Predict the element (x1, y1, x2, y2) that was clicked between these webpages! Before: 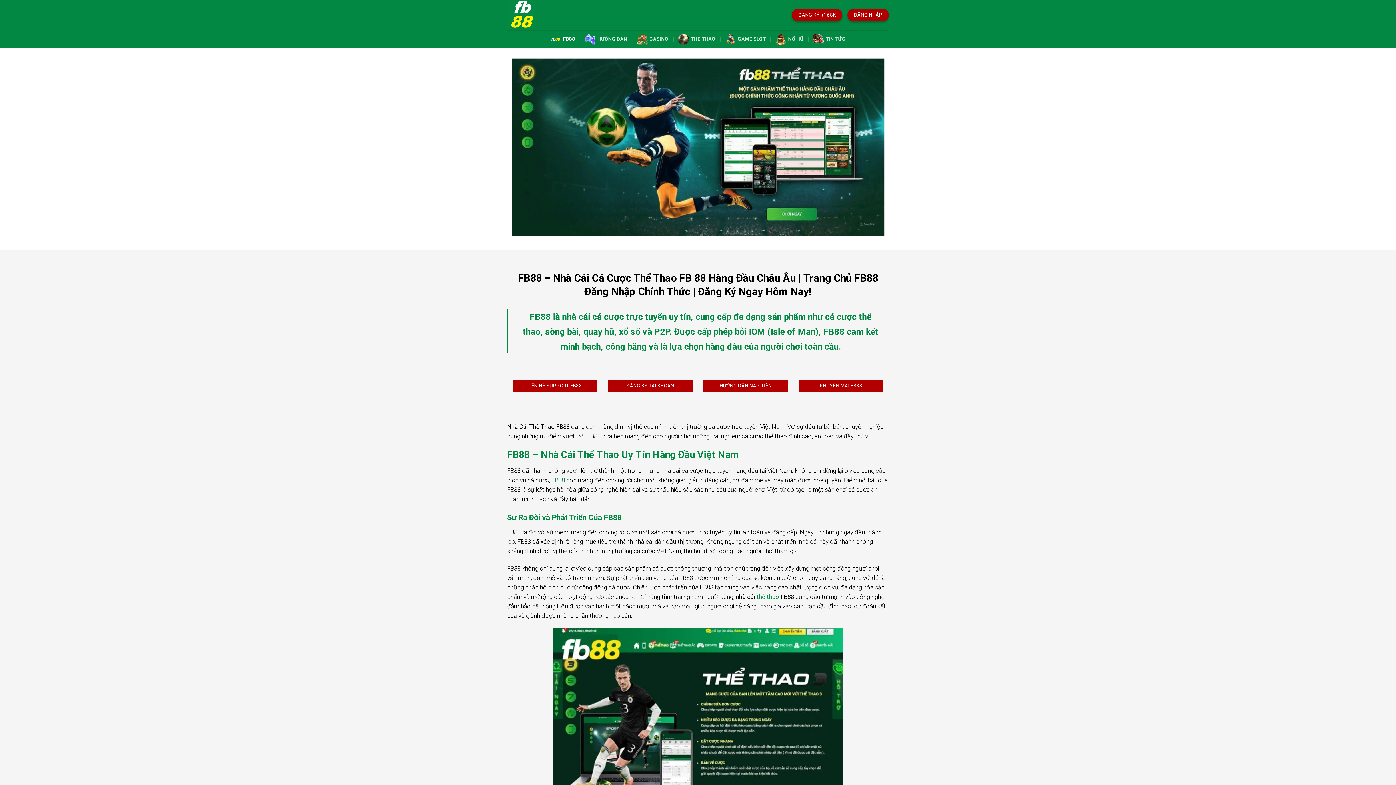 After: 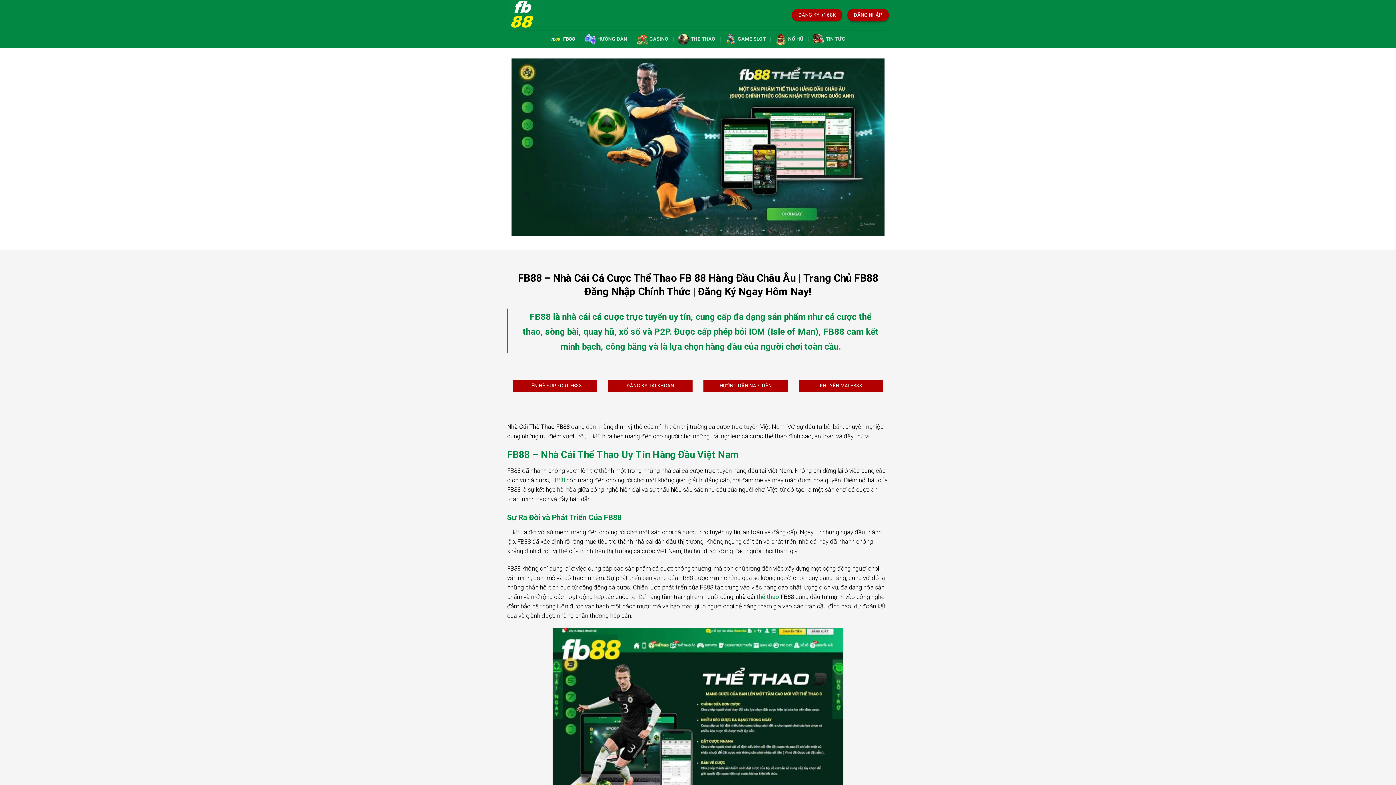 Action: label: ĐĂNG KÝ +168K bbox: (792, 8, 842, 21)